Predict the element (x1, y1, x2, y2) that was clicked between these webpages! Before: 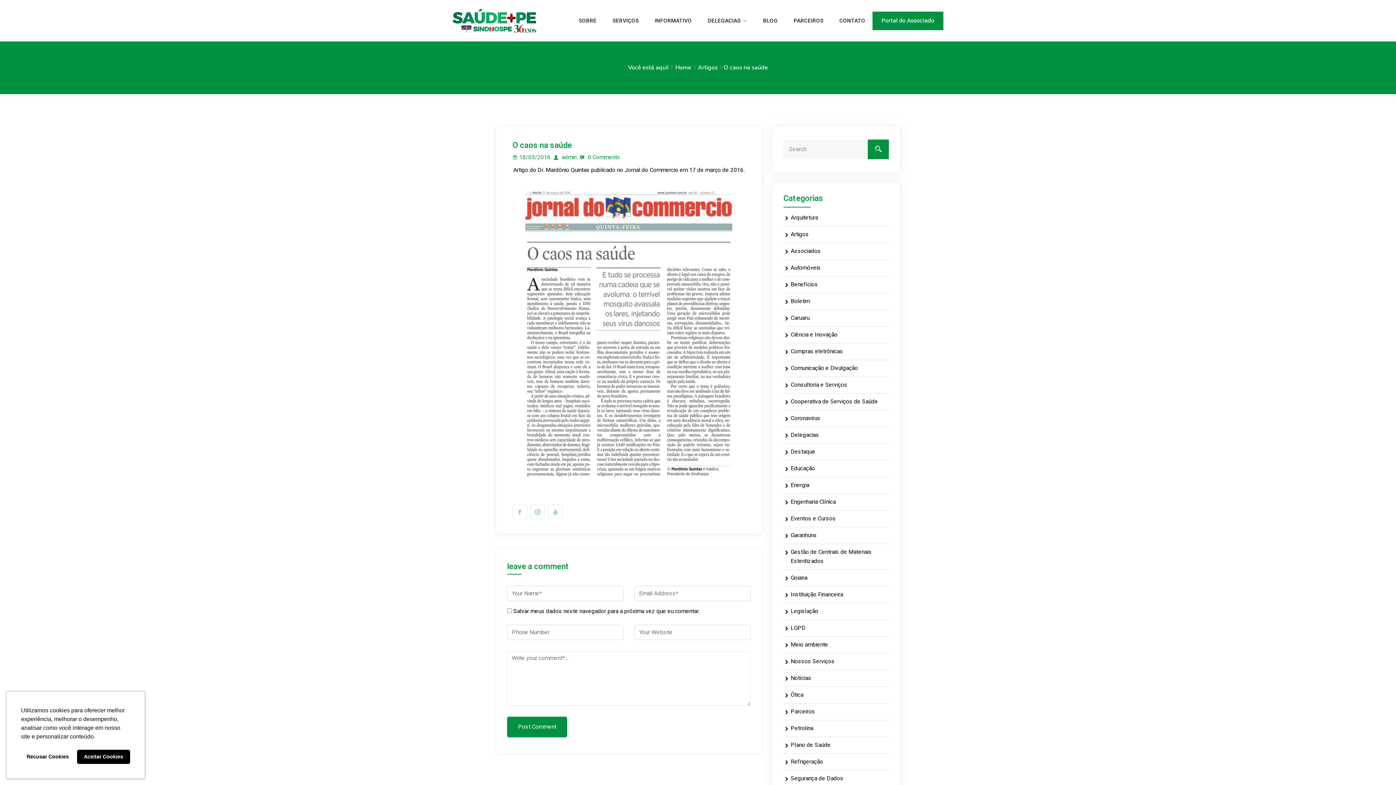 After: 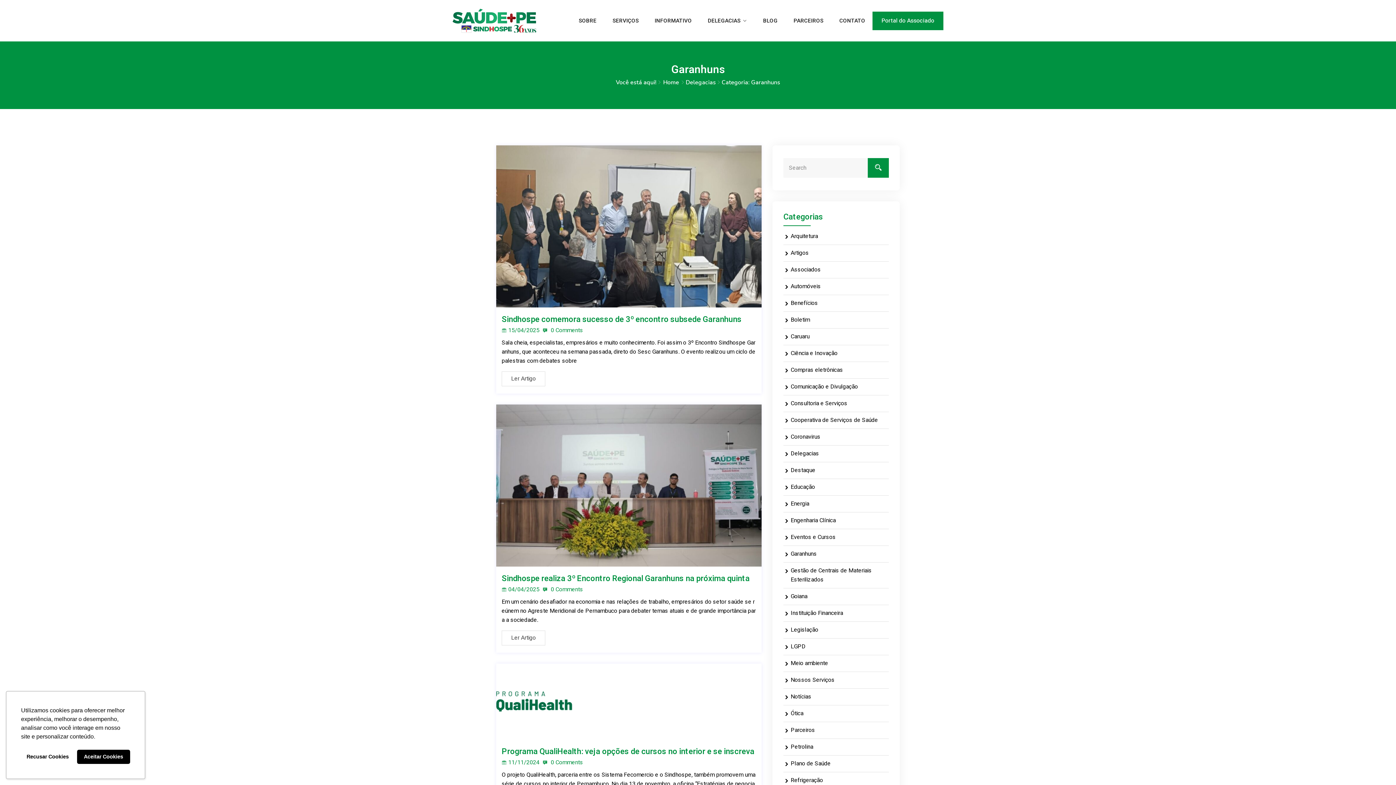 Action: label: Garanhuns bbox: (790, 531, 817, 540)